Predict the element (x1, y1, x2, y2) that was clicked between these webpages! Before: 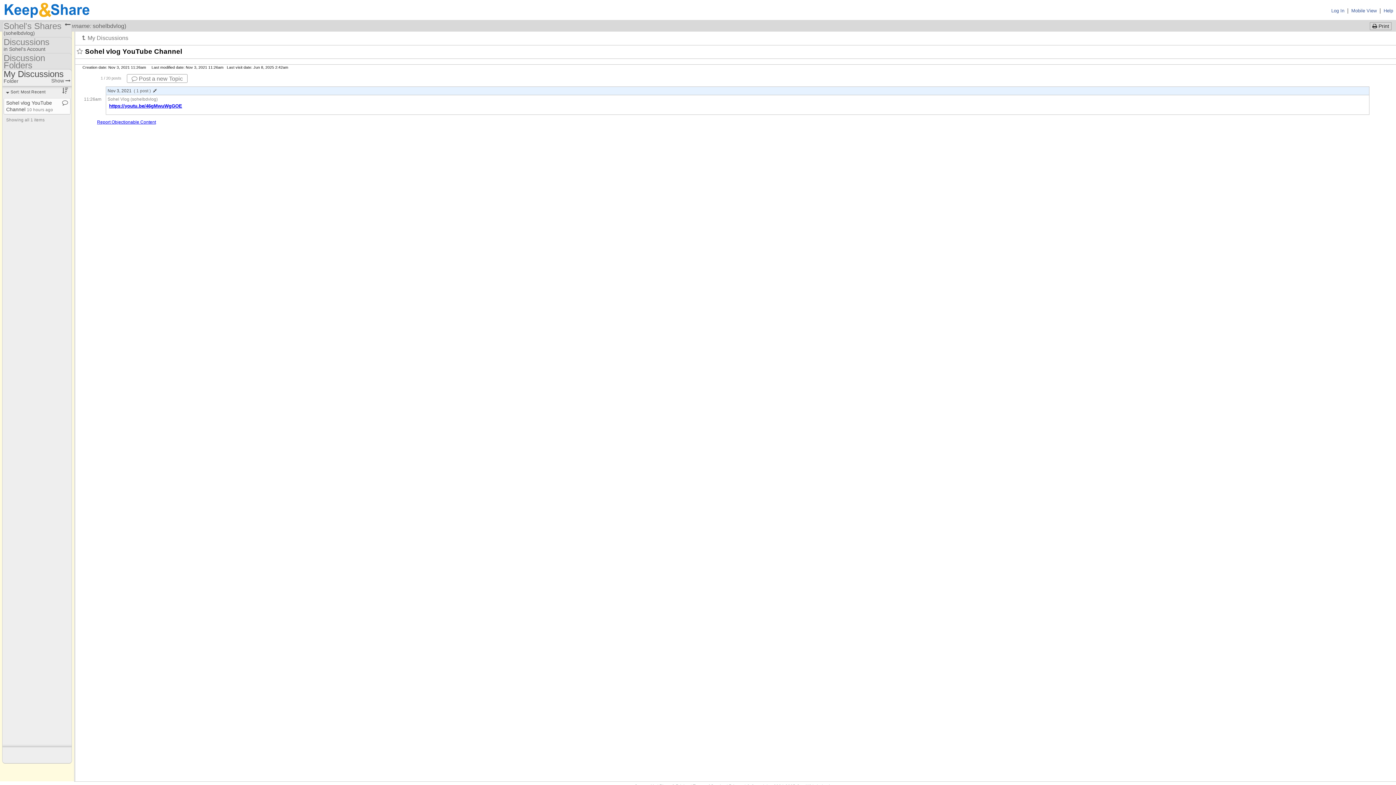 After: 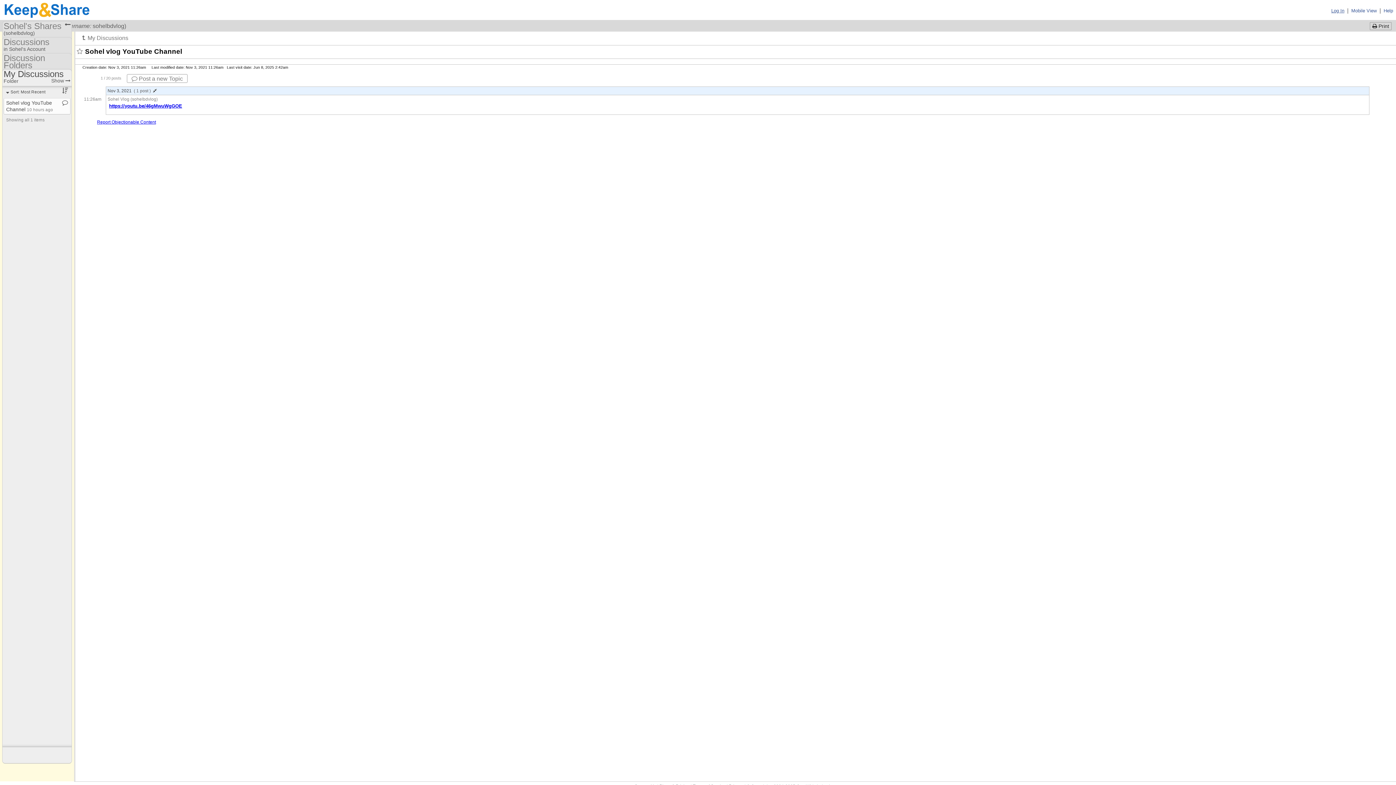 Action: label: Log In bbox: (1331, 8, 1344, 13)